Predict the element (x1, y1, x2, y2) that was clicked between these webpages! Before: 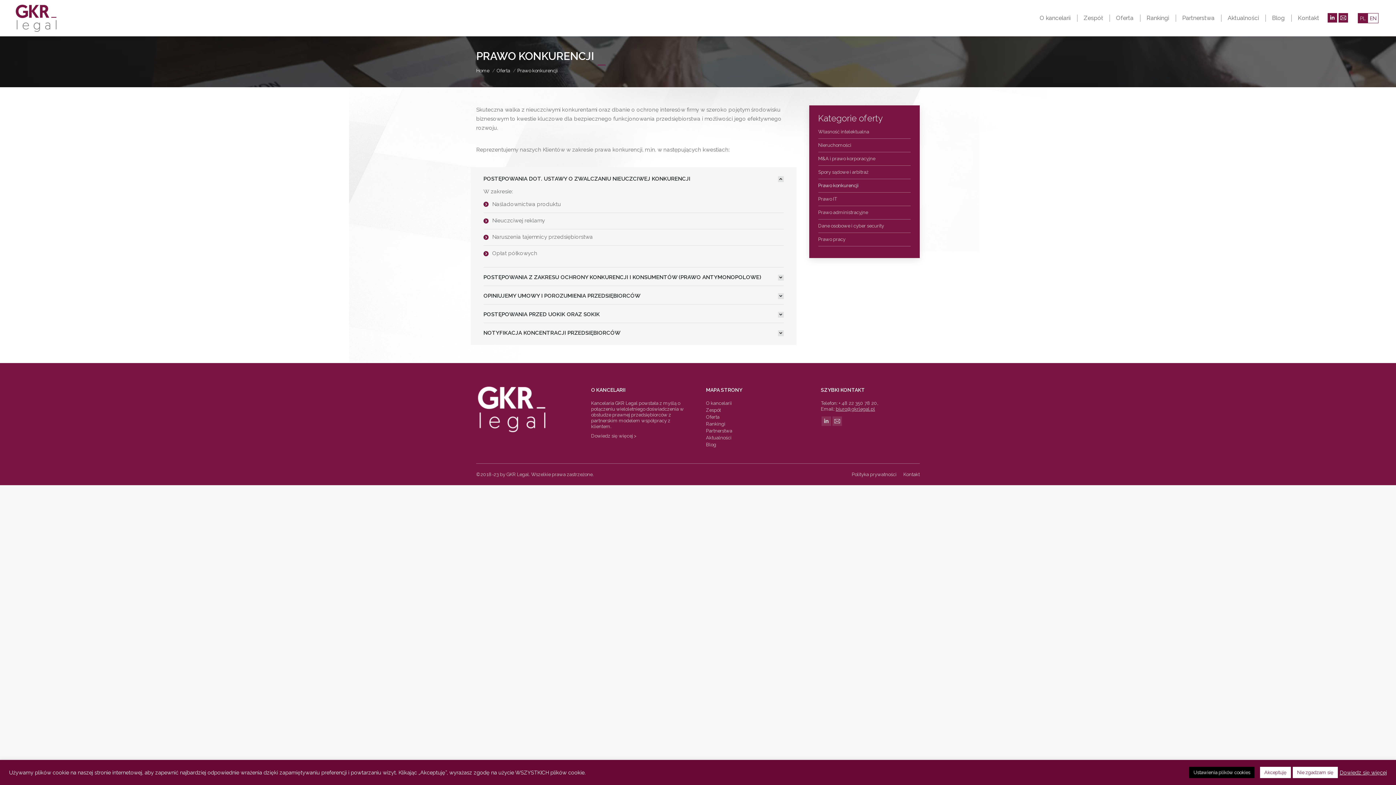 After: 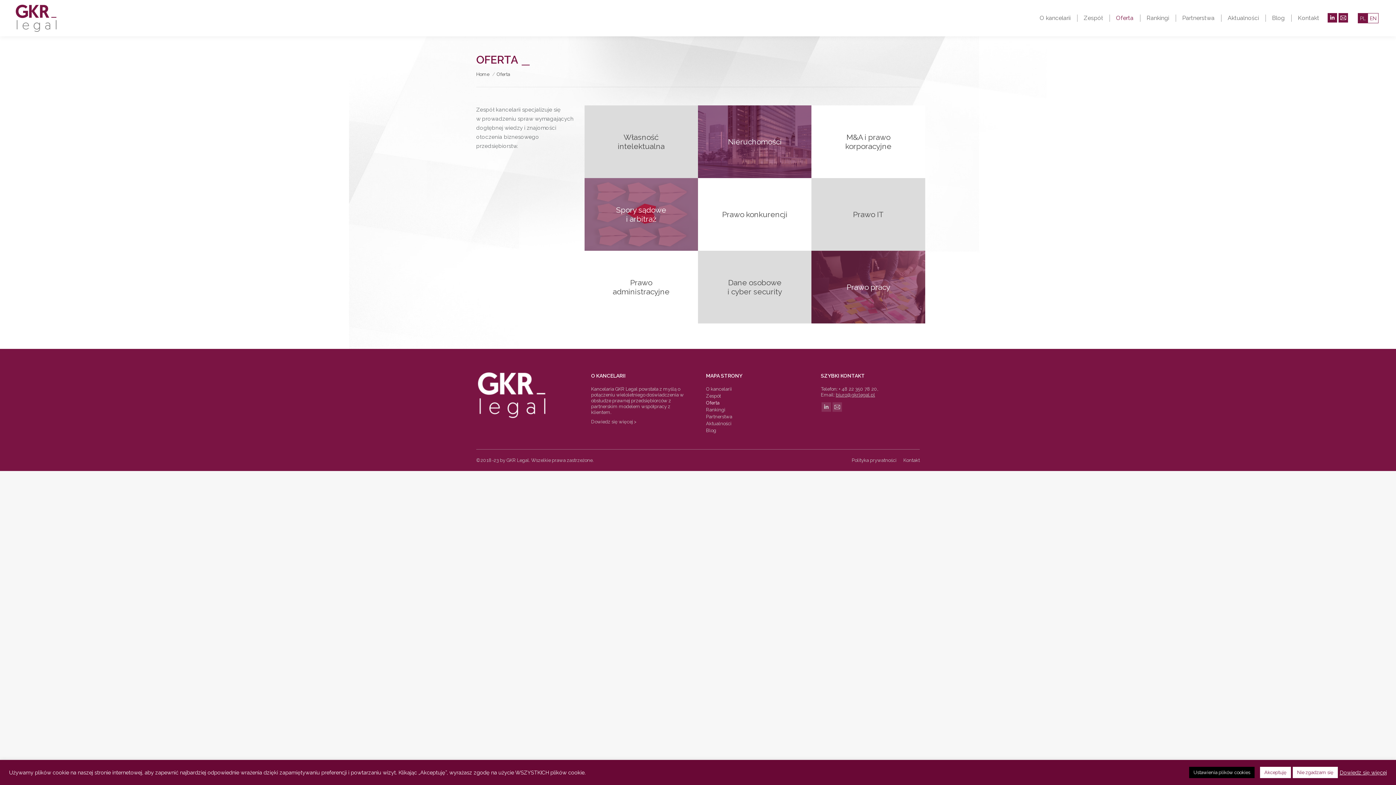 Action: bbox: (706, 414, 805, 421) label: Oferta